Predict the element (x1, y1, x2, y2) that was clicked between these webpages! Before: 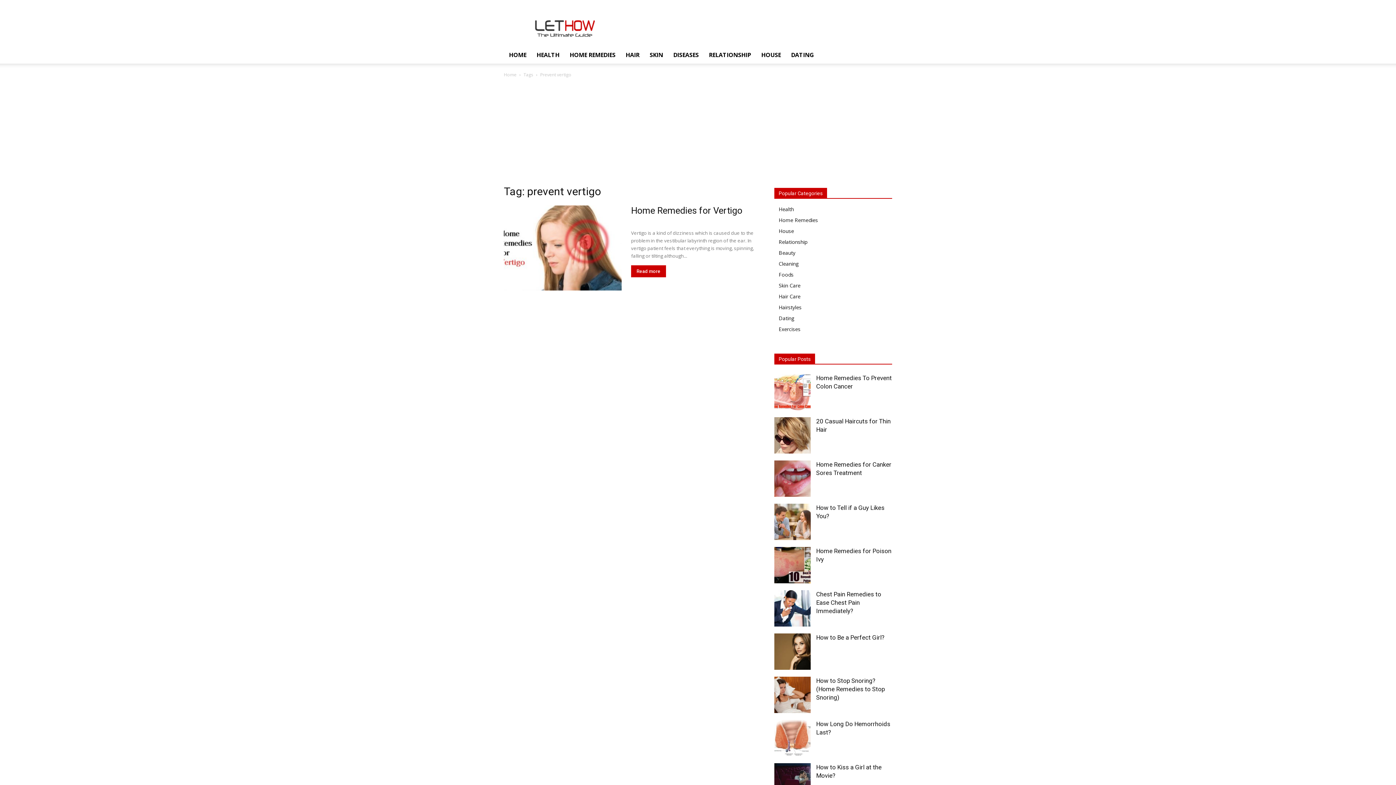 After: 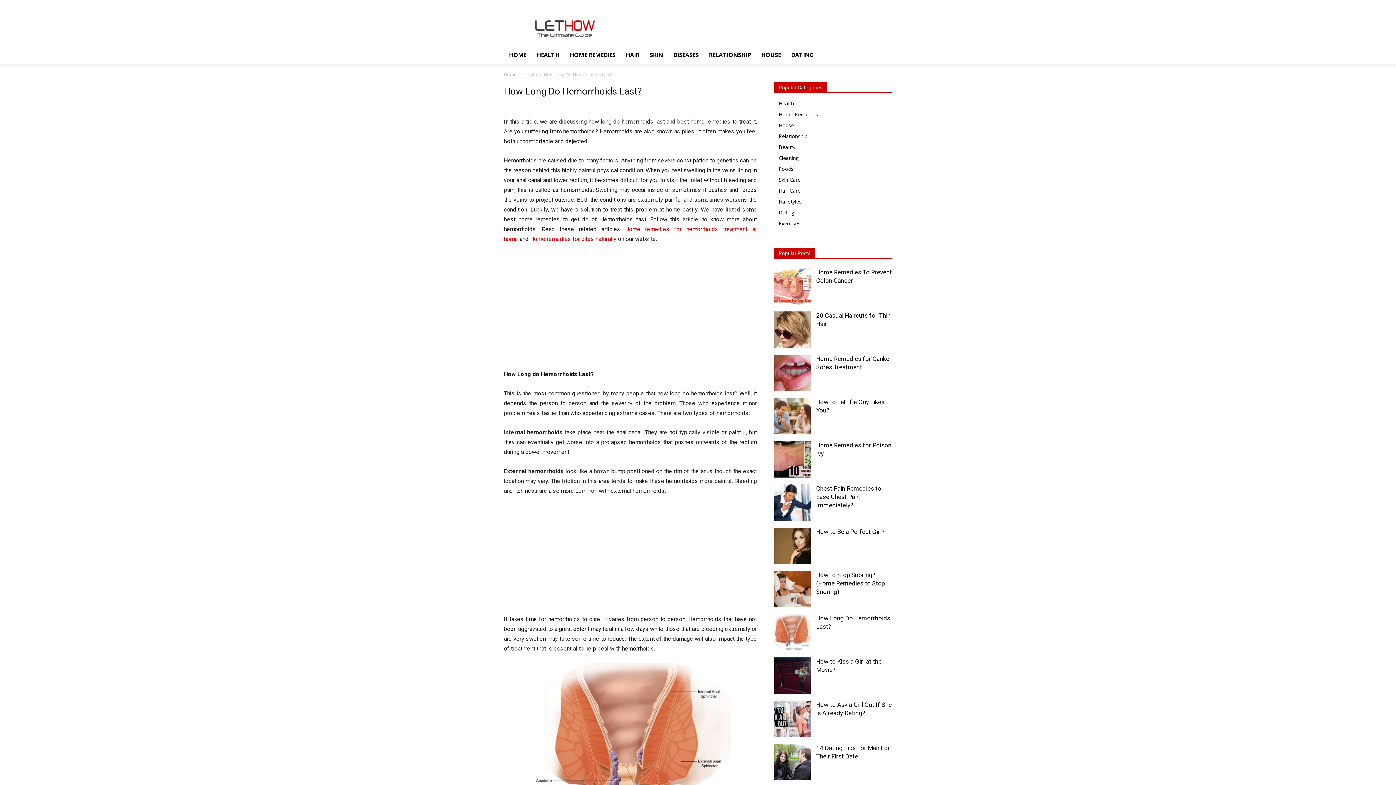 Action: bbox: (774, 720, 810, 756)